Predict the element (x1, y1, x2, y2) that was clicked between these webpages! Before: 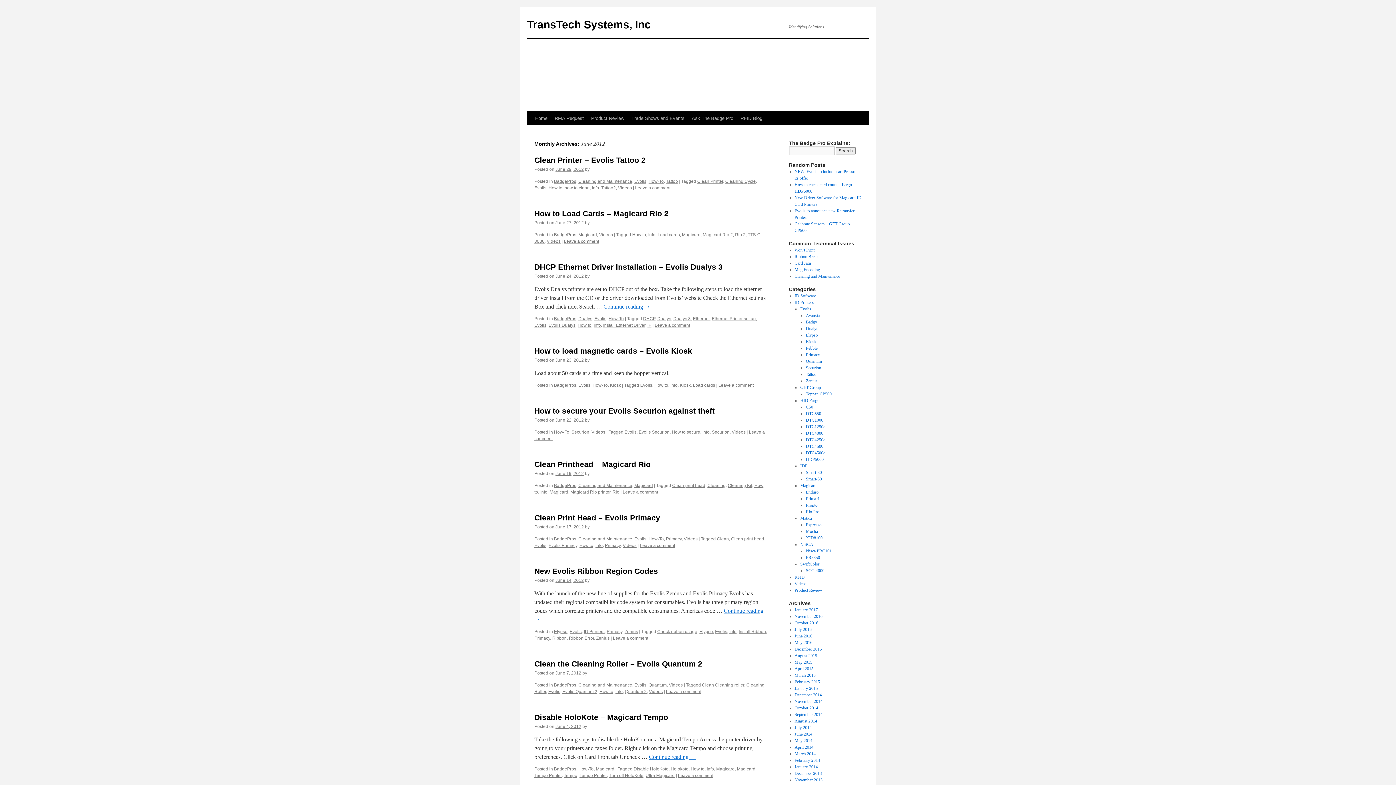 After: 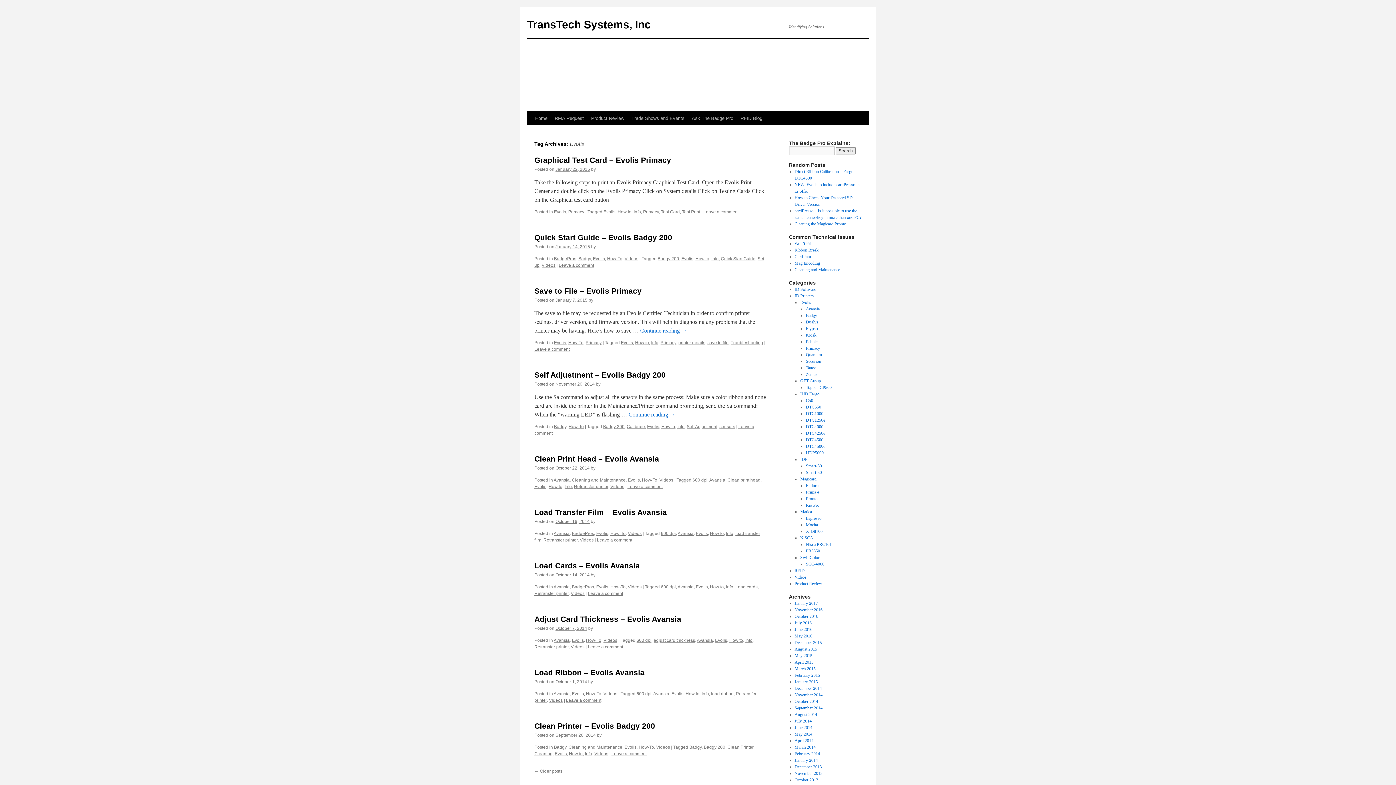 Action: bbox: (548, 689, 560, 694) label: Evolis